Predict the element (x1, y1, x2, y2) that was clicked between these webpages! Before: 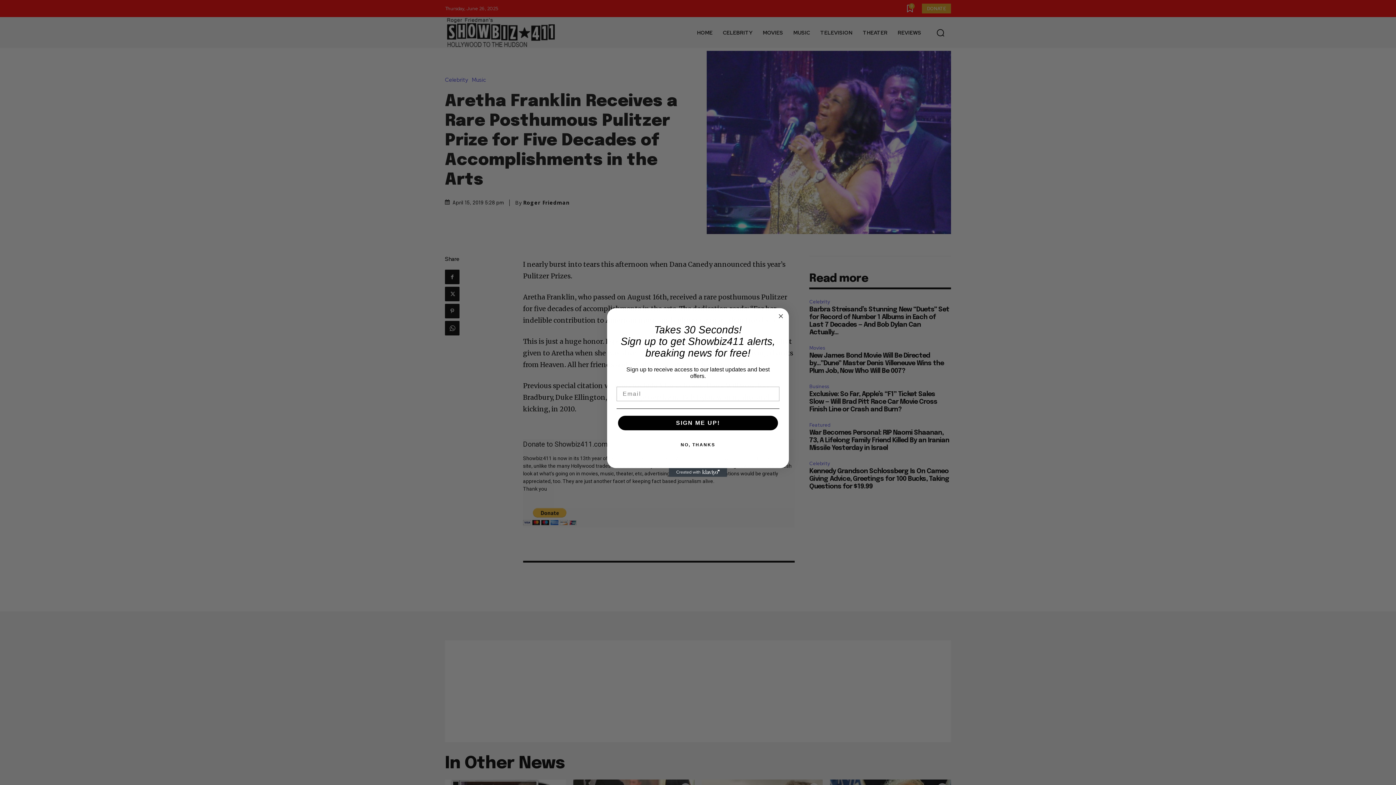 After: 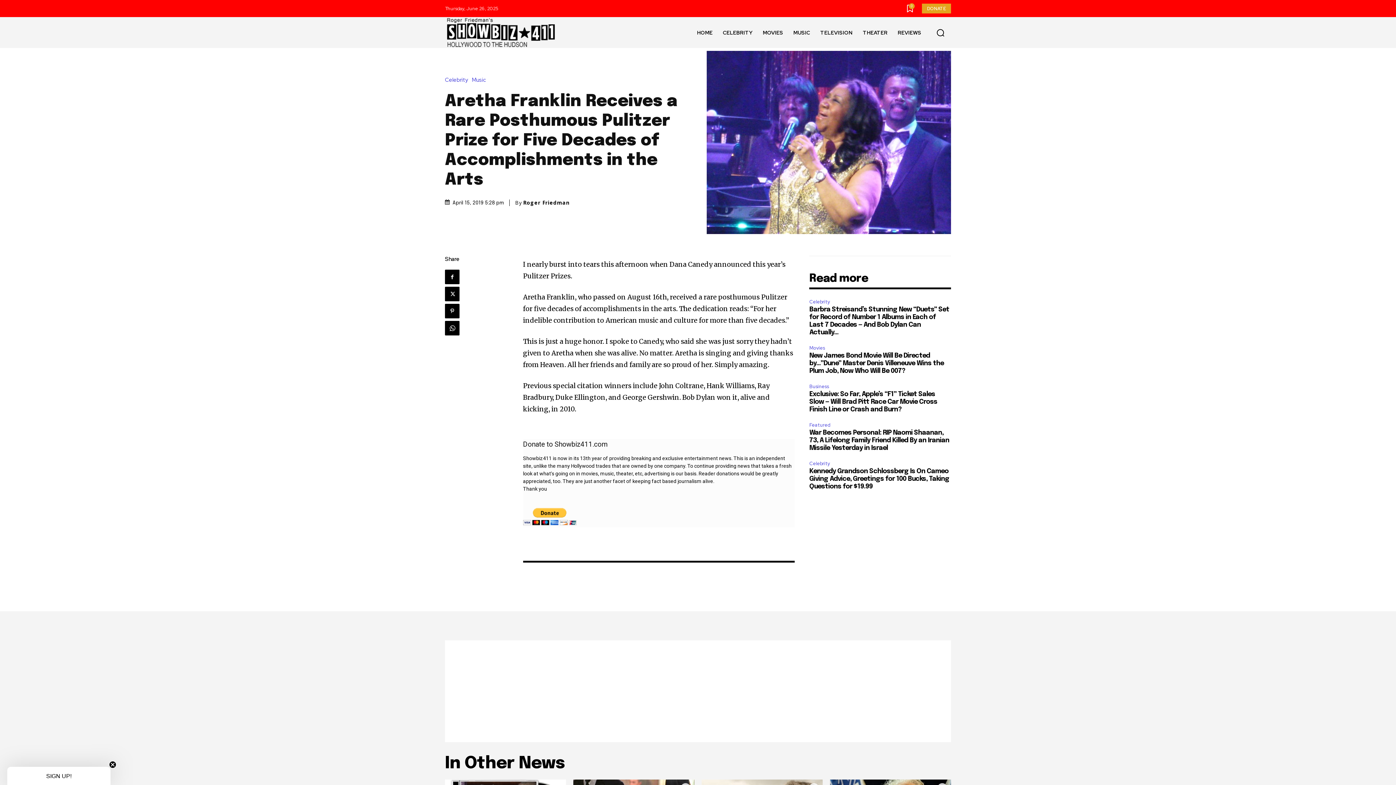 Action: bbox: (616, 437, 779, 452) label: NO, THANKS